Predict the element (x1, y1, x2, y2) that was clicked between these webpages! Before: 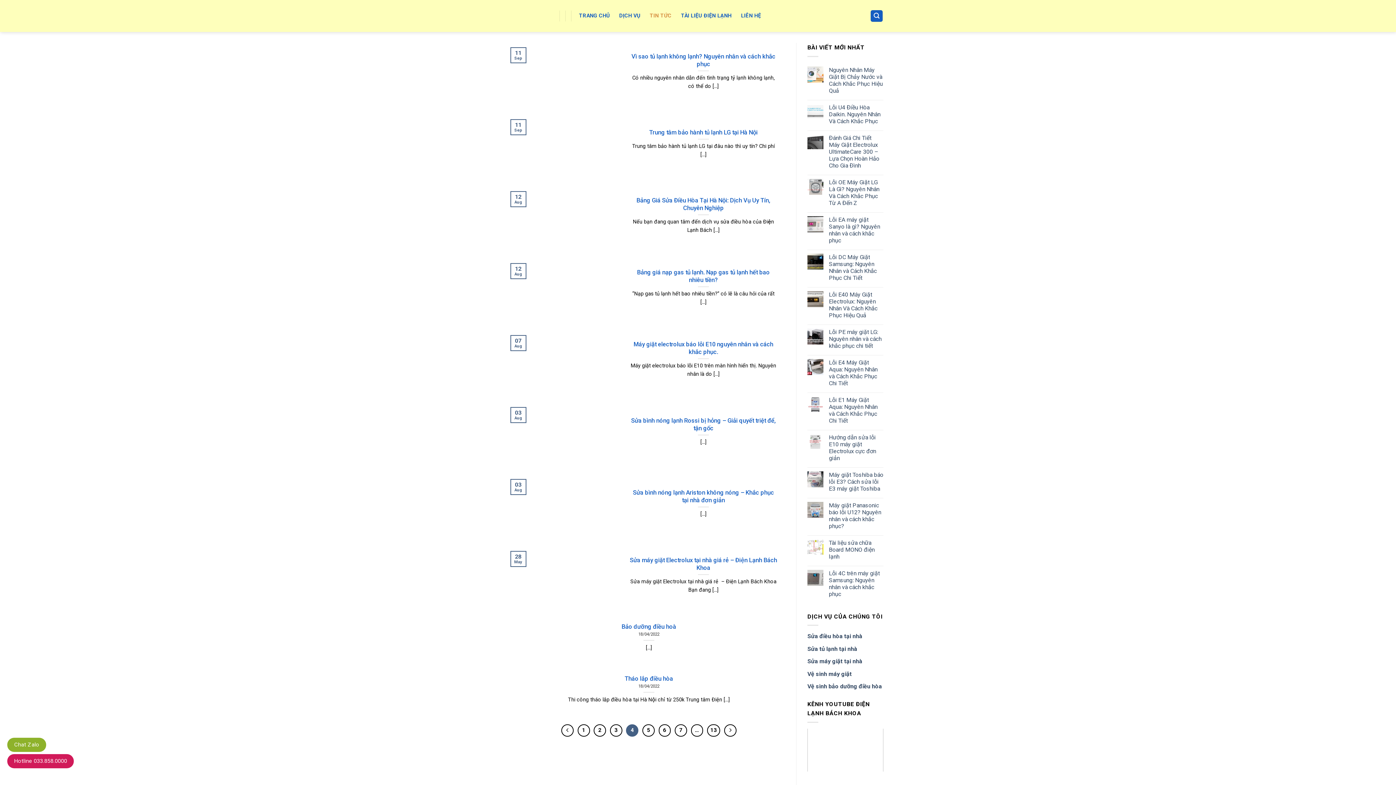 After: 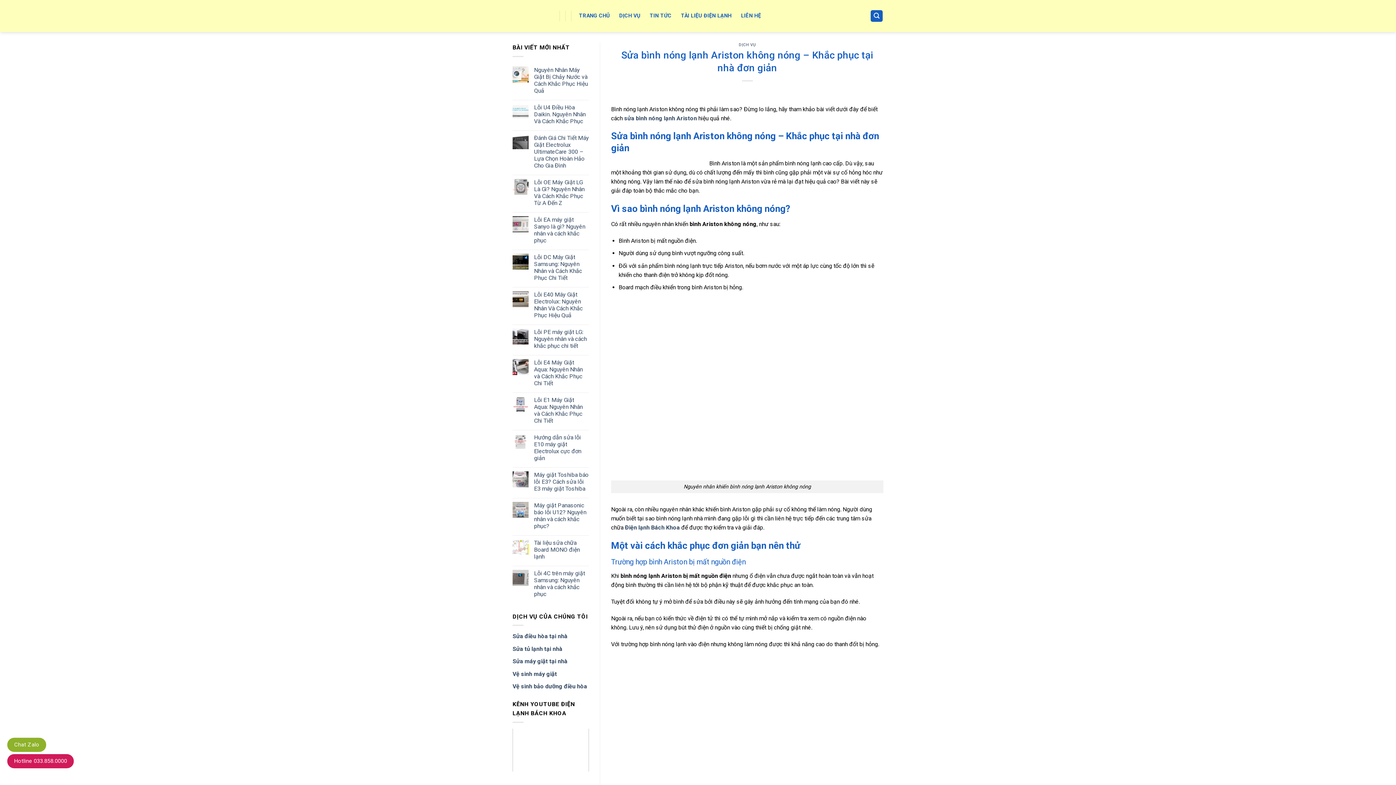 Action: label: 	
Sửa bình nóng lạnh Ariston không nóng – Khắc phục tại nhà đơn giản

[...]

	
03
Aug bbox: (512, 474, 785, 536)